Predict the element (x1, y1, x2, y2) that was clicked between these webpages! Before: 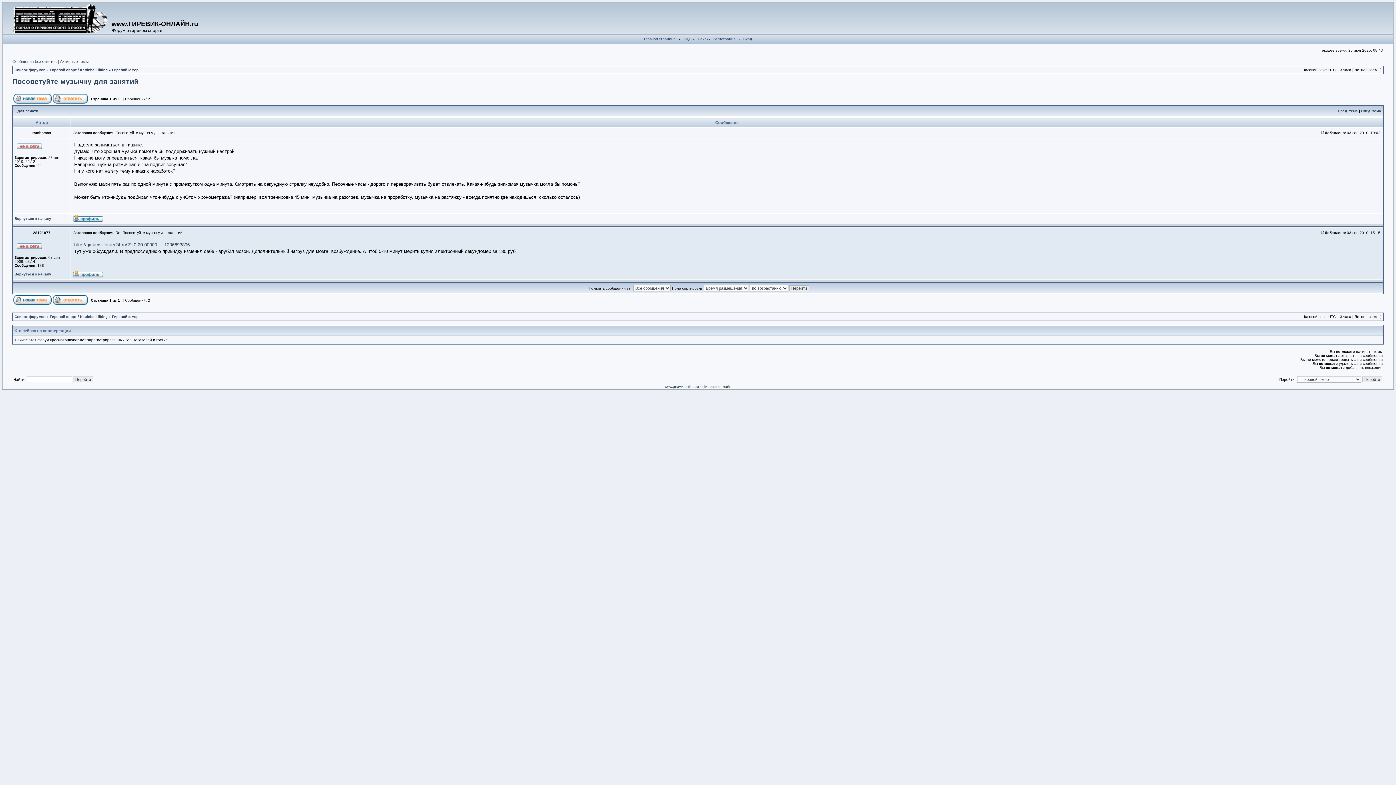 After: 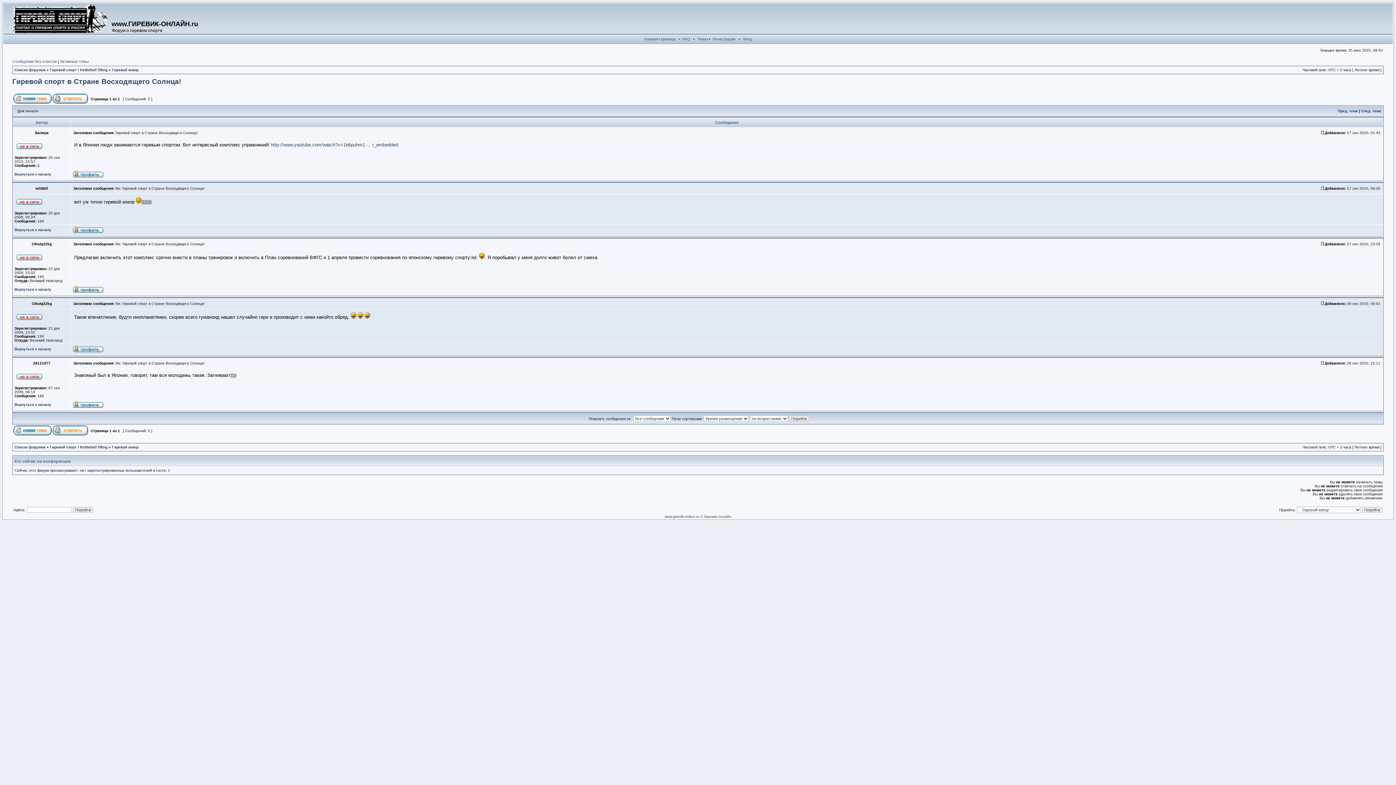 Action: label: След. тема bbox: (1361, 109, 1381, 113)